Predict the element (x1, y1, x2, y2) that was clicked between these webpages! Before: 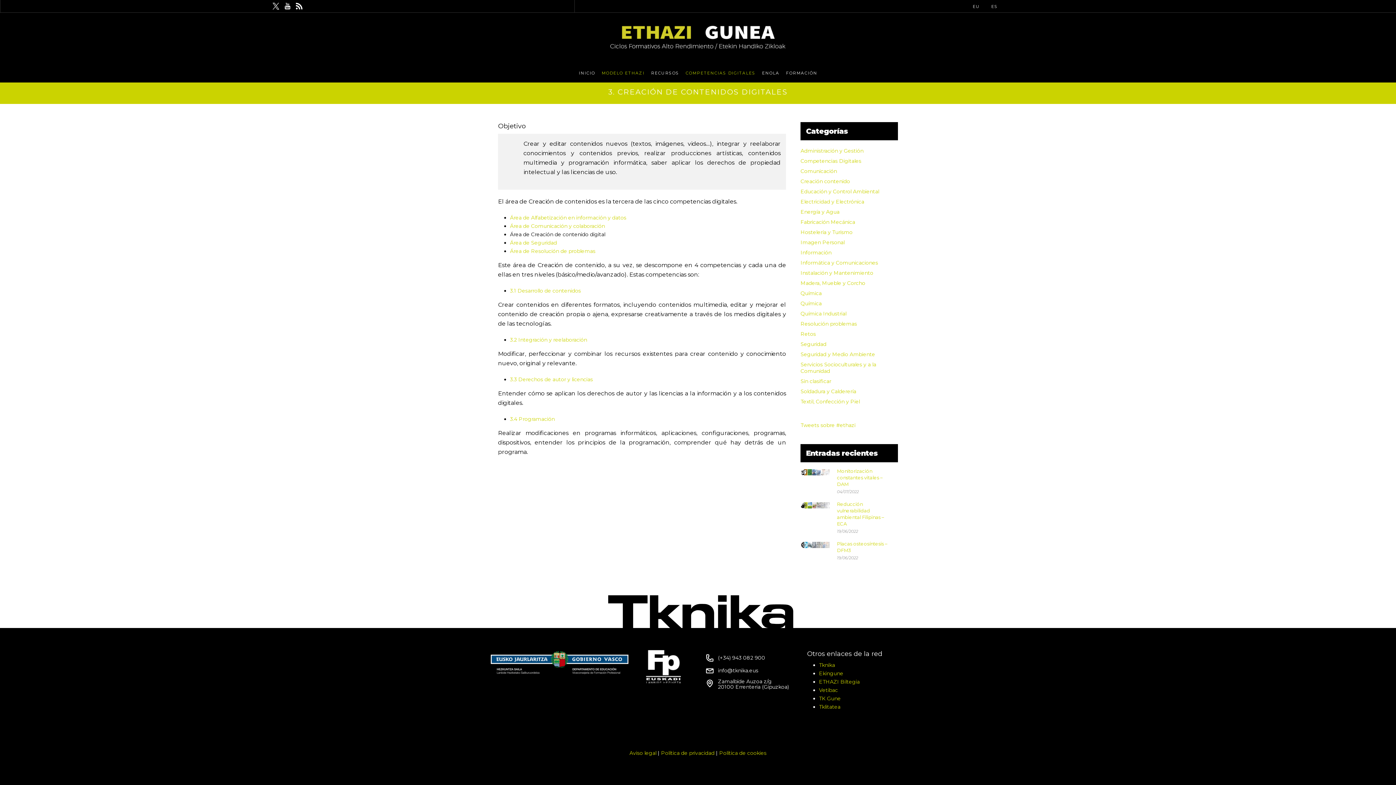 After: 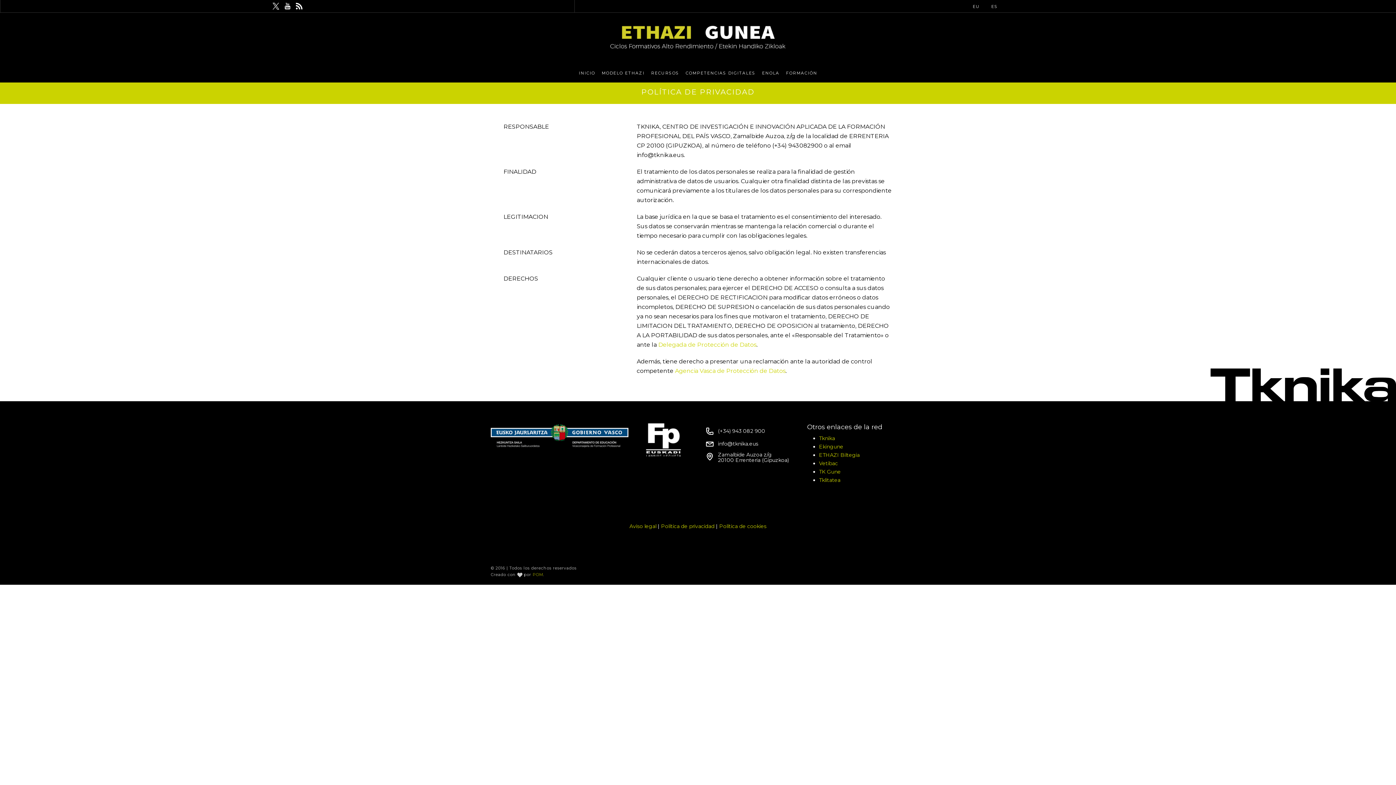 Action: bbox: (661, 750, 714, 756) label: Política de privacidad